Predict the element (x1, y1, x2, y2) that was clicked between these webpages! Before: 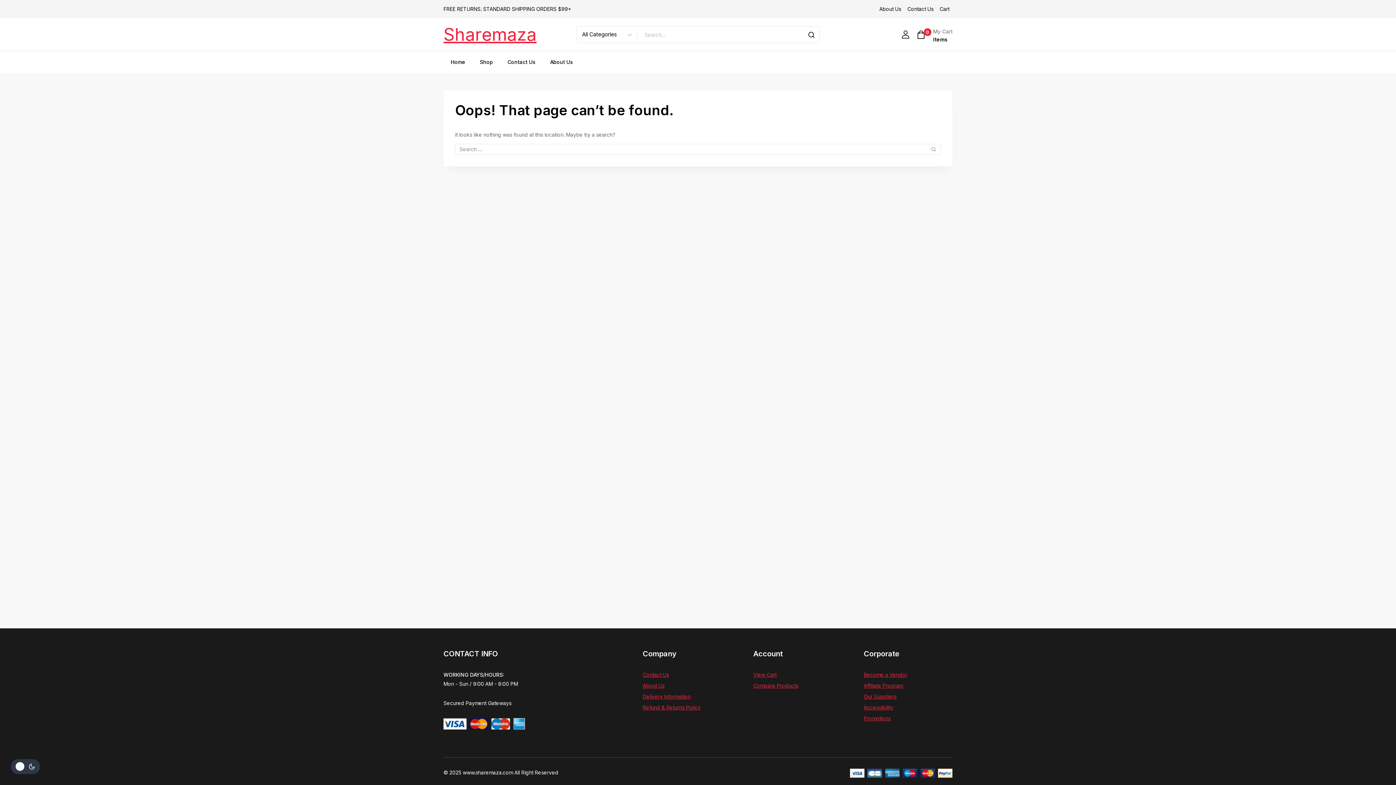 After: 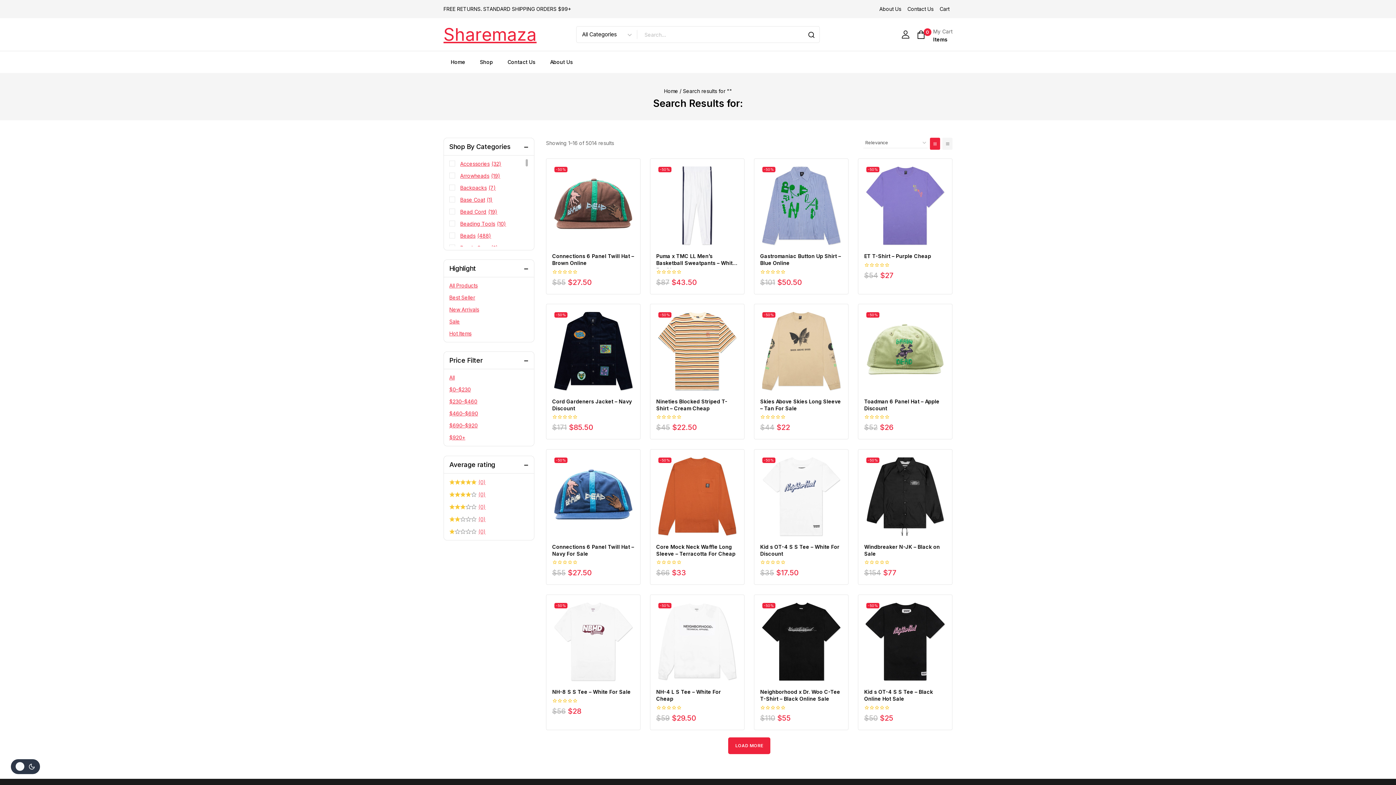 Action: bbox: (803, 26, 819, 42)